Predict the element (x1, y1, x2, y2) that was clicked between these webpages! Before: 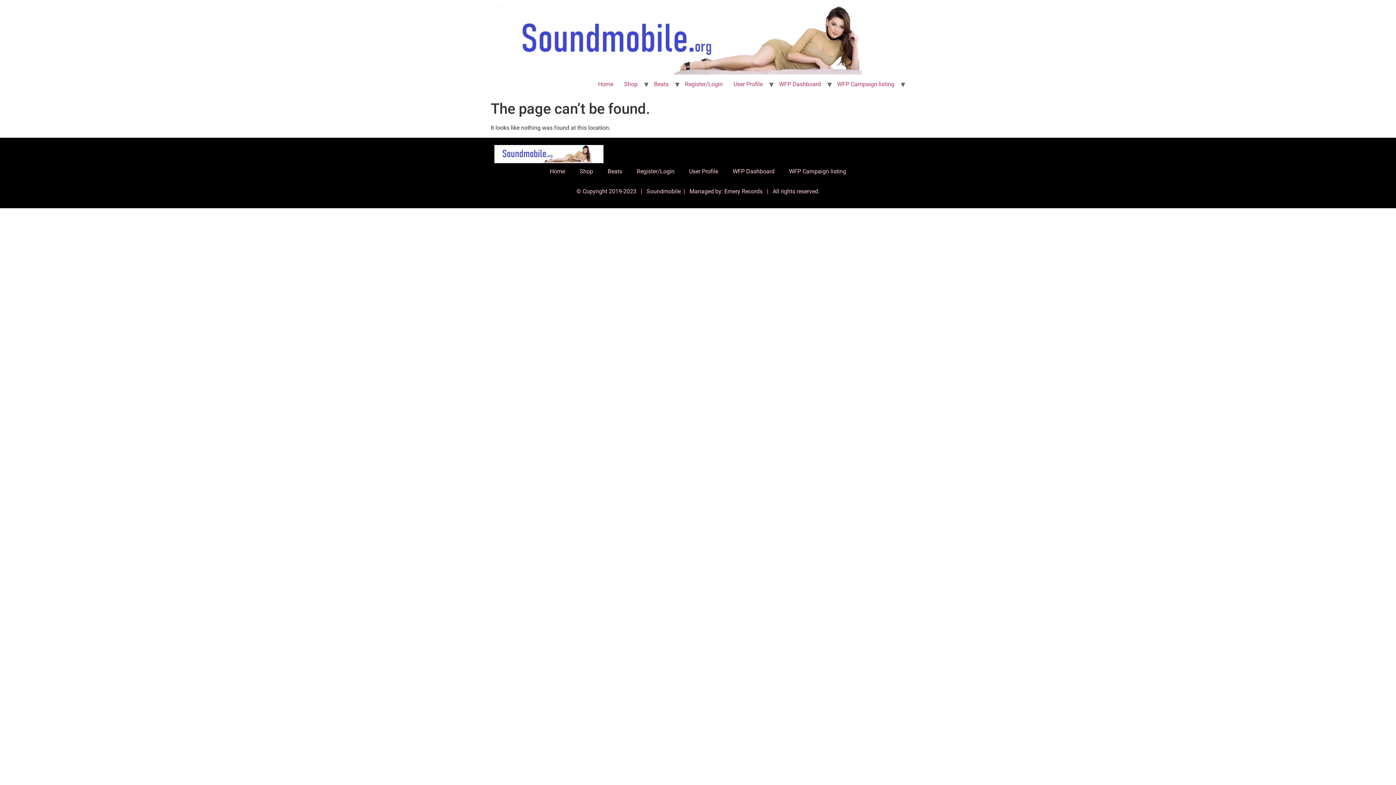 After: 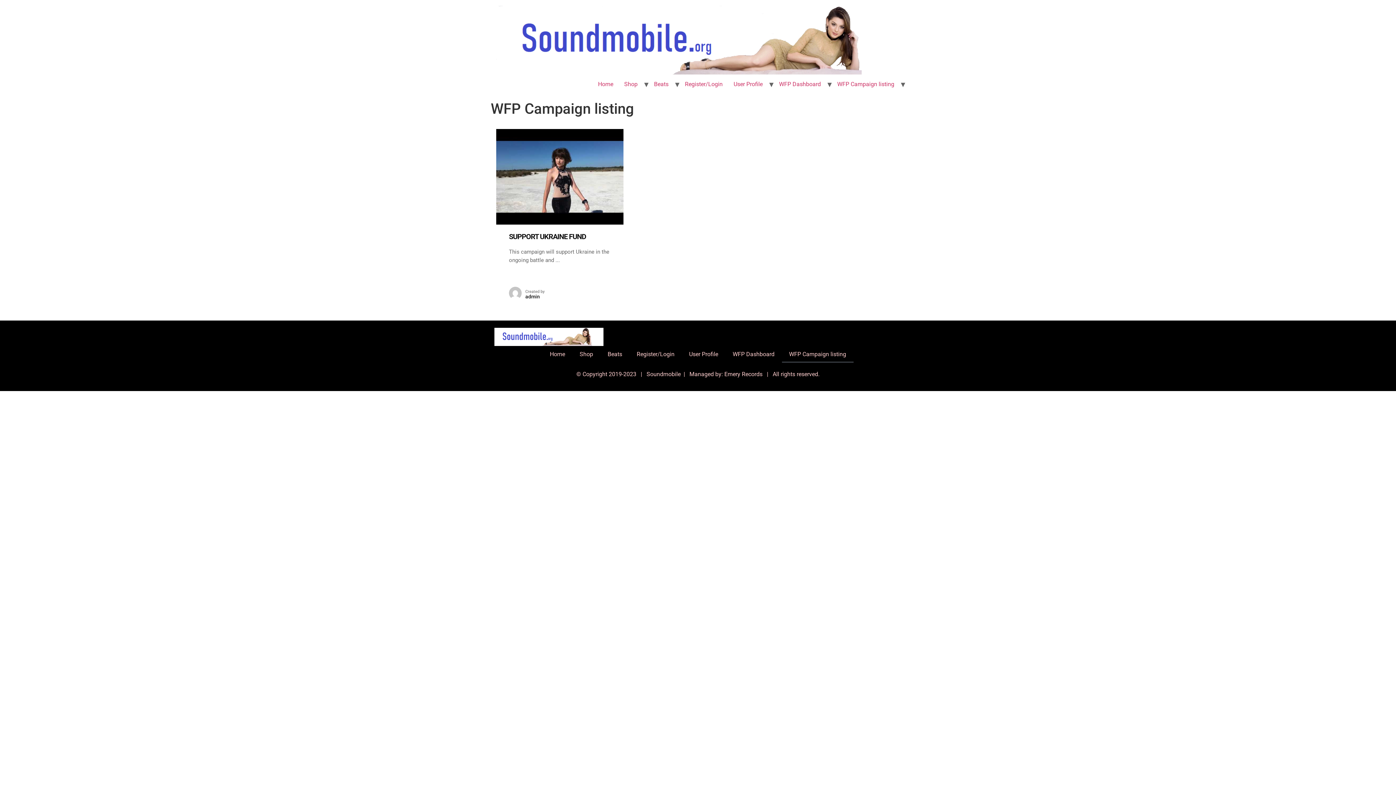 Action: bbox: (782, 163, 853, 180) label: WFP Campaign listing